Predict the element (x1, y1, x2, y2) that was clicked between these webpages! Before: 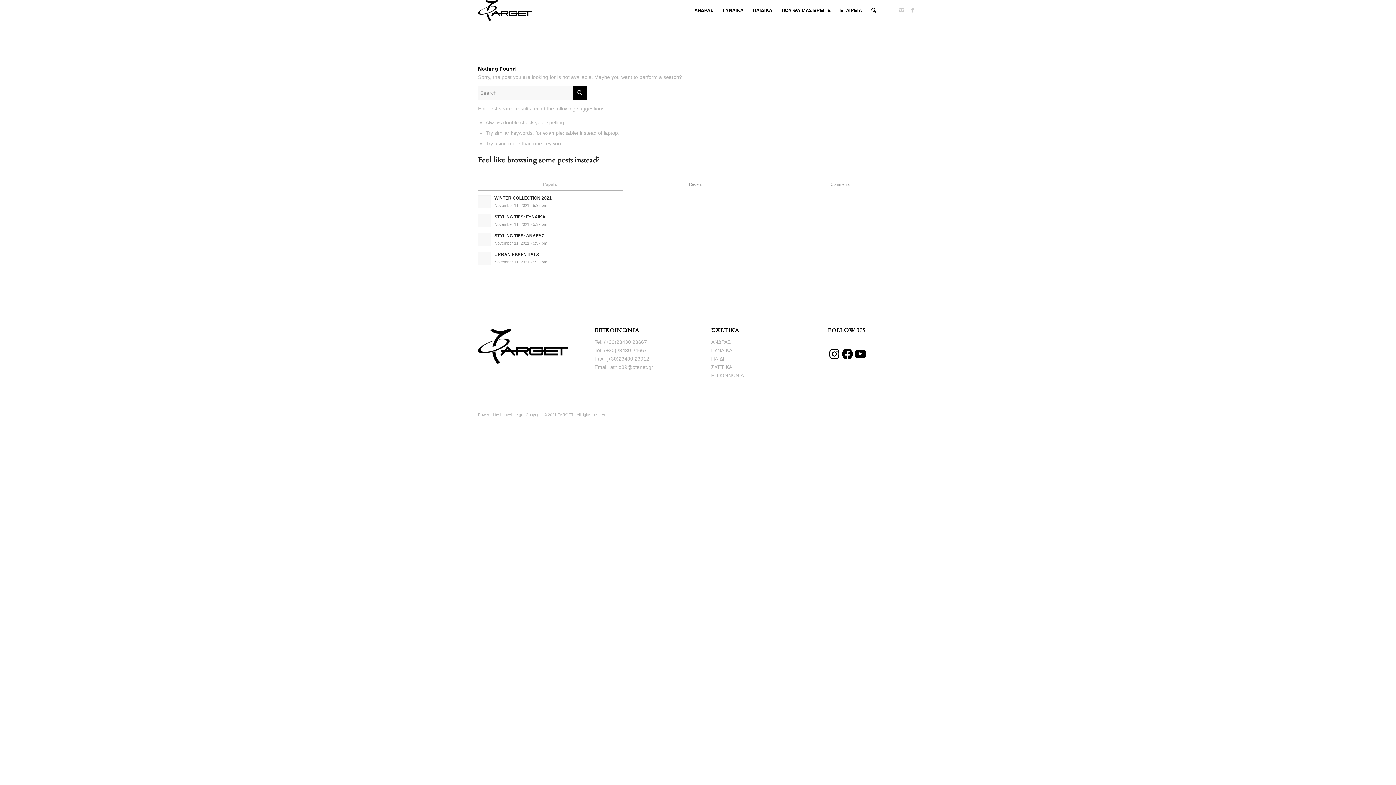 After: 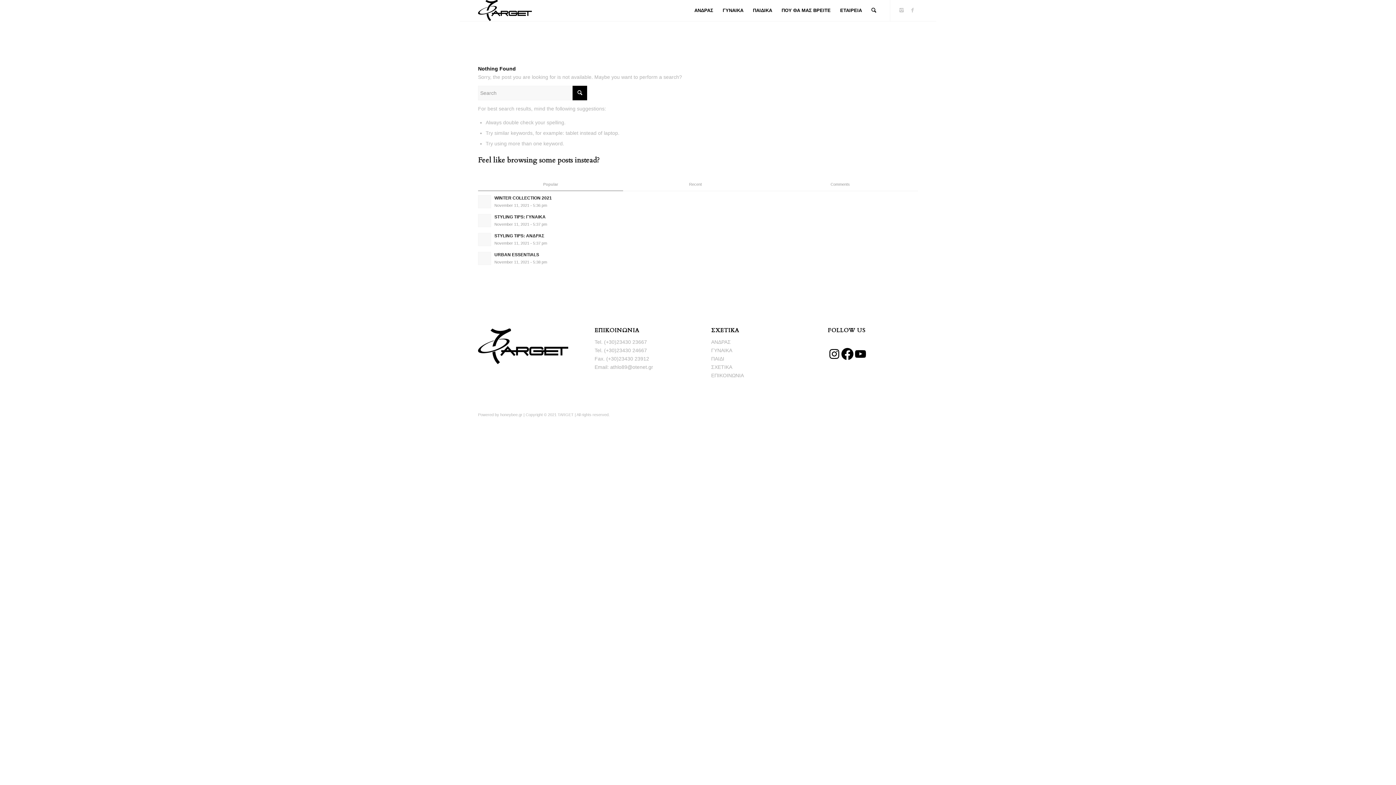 Action: label: Facebook bbox: (841, 347, 854, 360)